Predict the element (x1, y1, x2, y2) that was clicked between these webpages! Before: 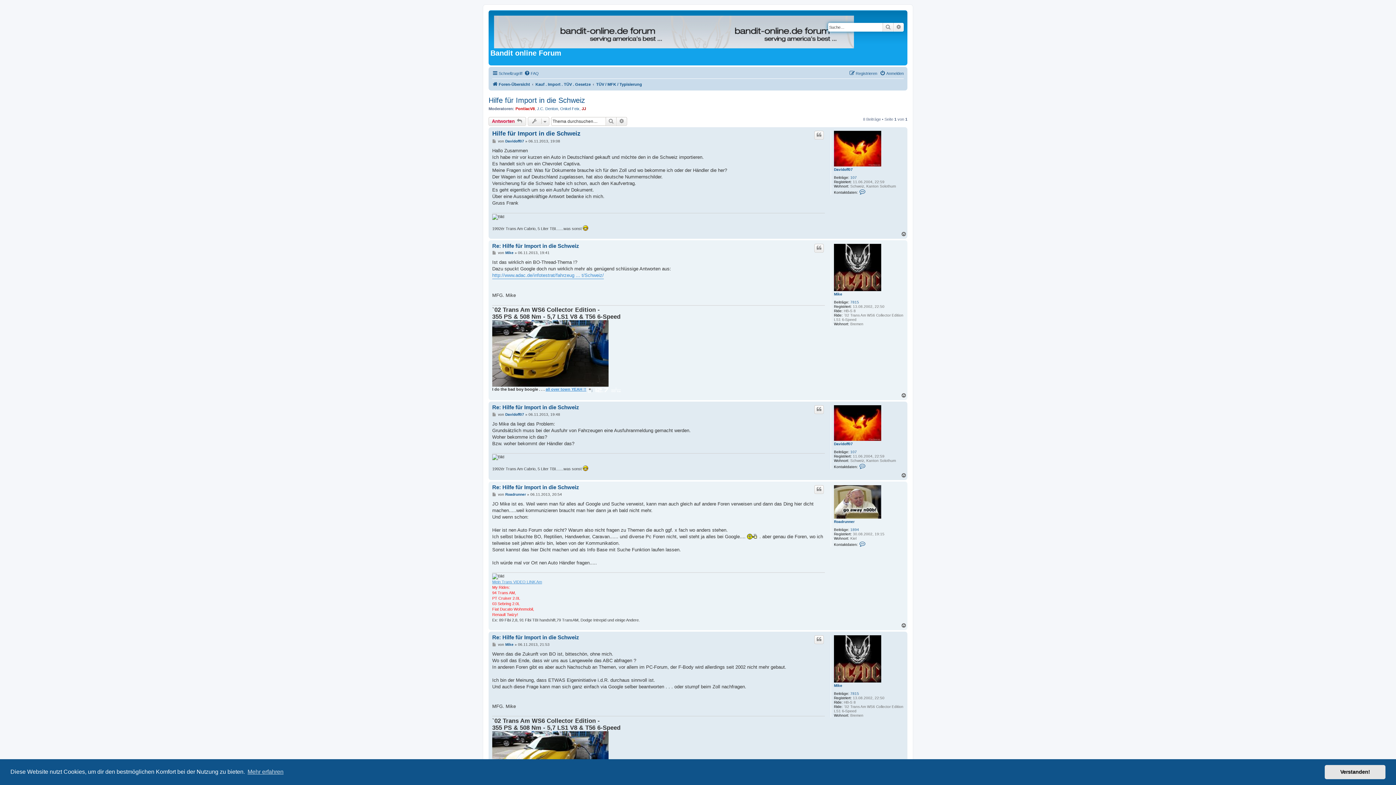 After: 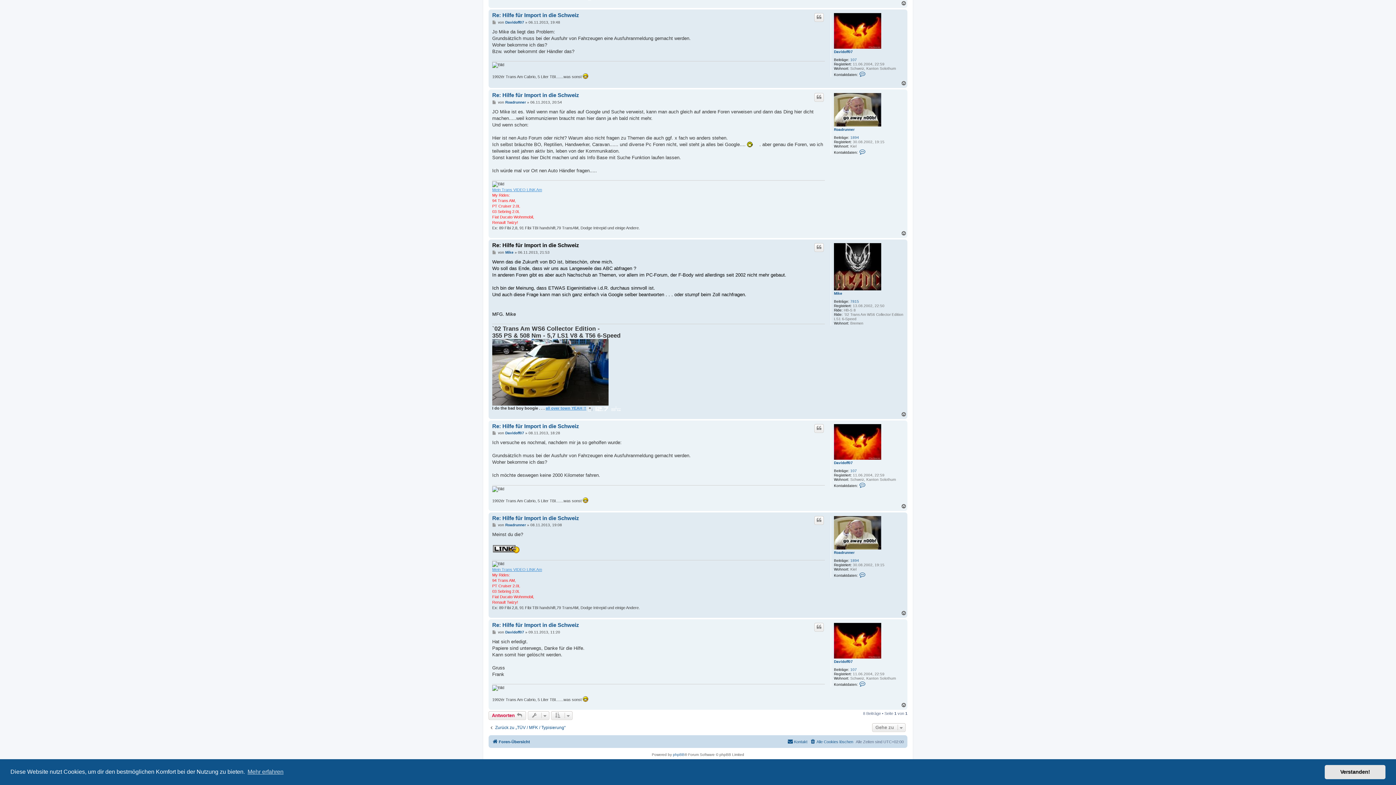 Action: bbox: (492, 634, 579, 641) label: Re: Hilfe für Import in die Schweiz